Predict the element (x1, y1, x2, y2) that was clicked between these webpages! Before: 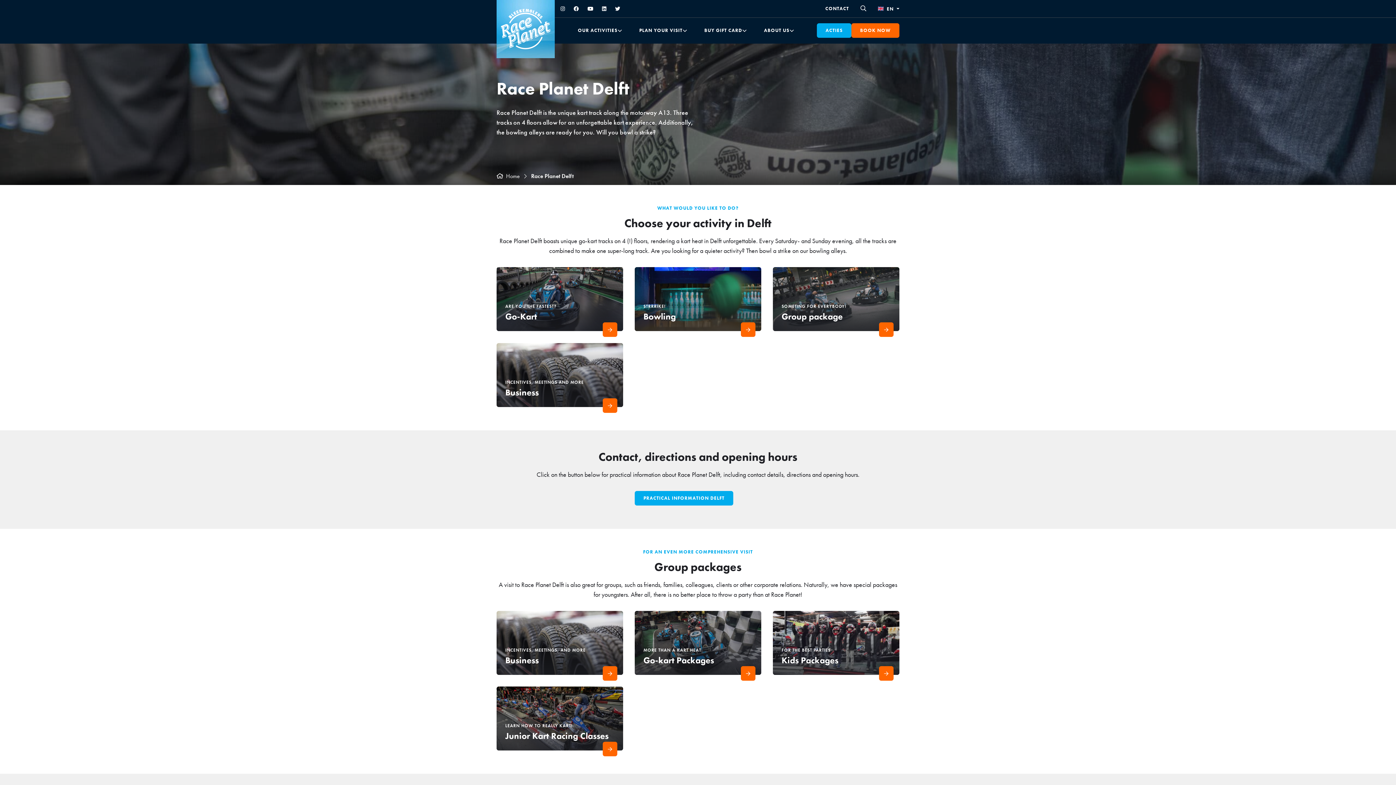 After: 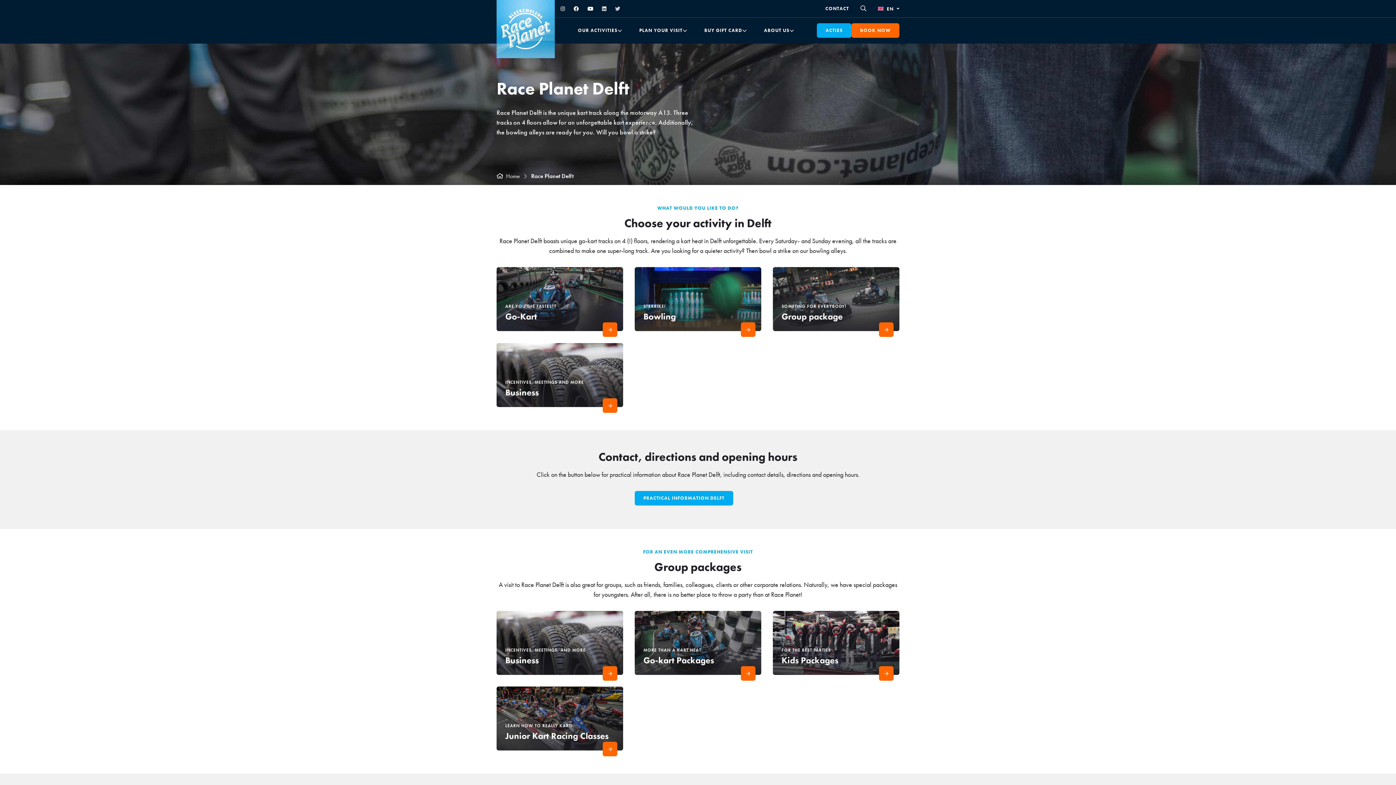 Action: bbox: (615, 6, 620, 11)